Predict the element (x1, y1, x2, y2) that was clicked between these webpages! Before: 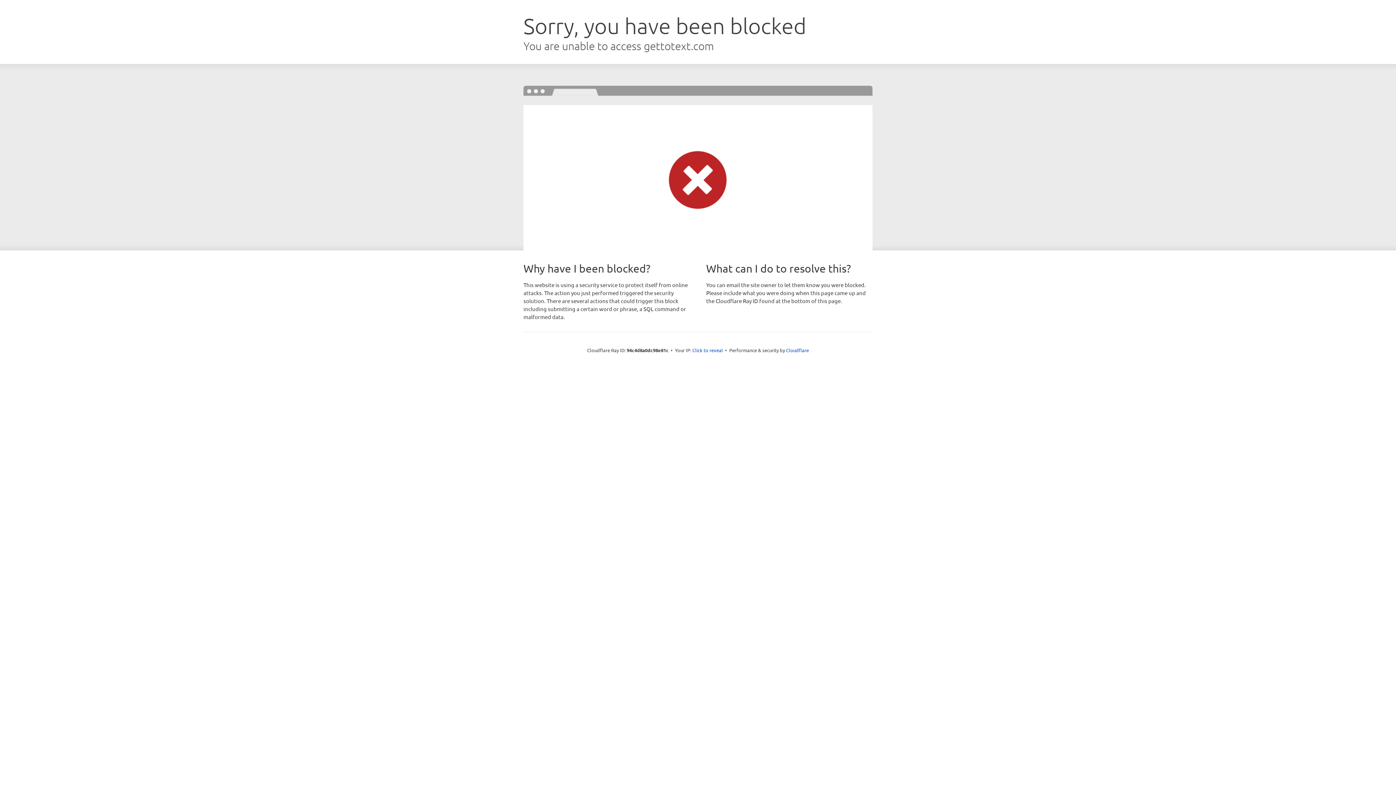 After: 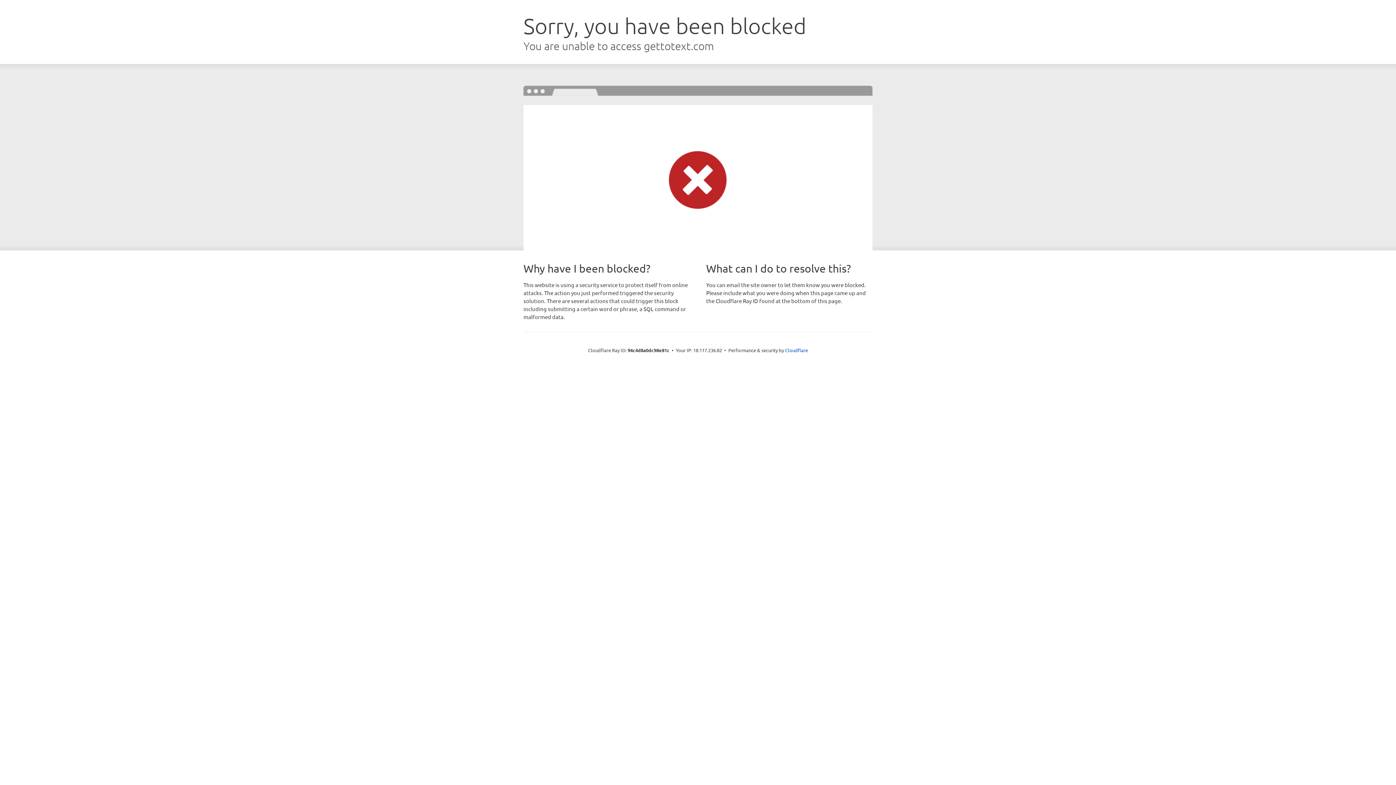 Action: bbox: (692, 346, 723, 353) label: Click to reveal